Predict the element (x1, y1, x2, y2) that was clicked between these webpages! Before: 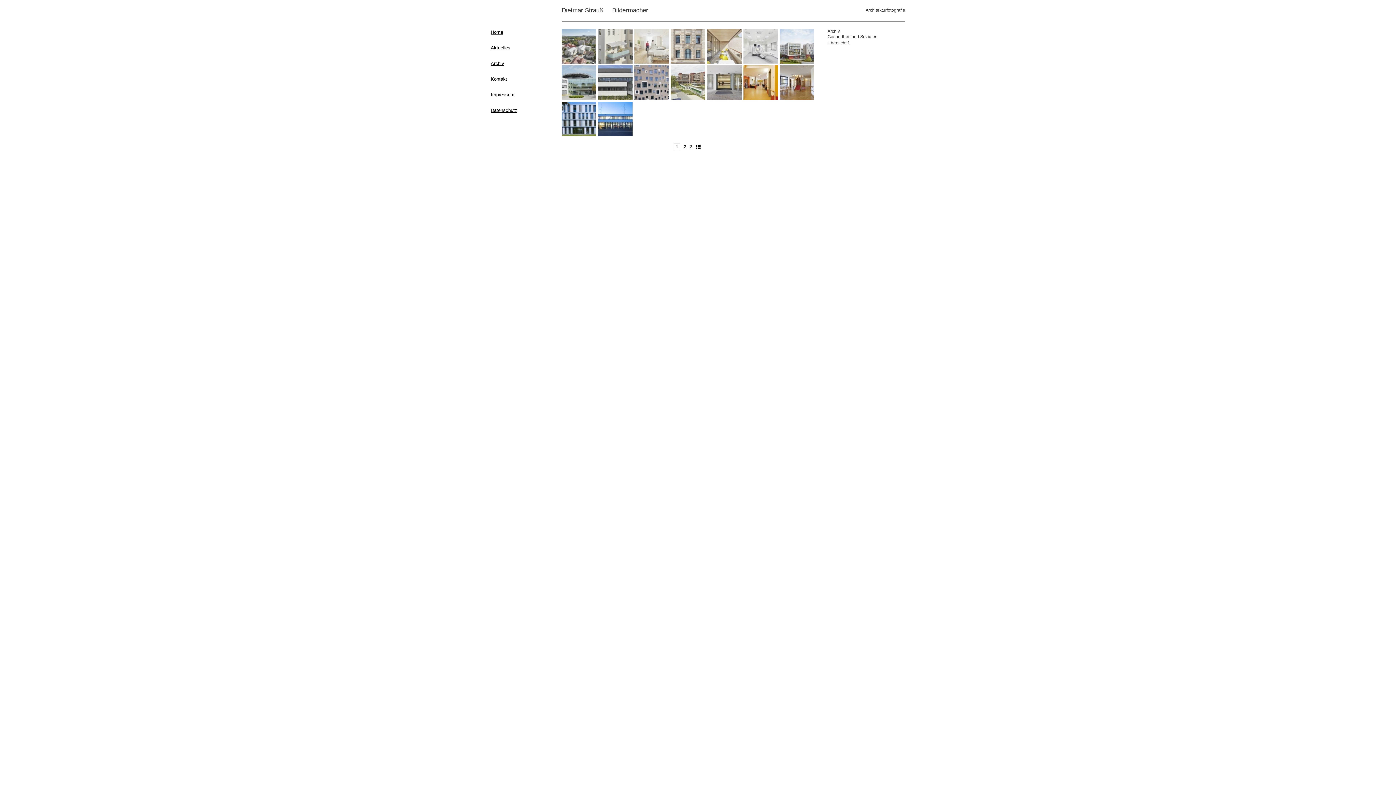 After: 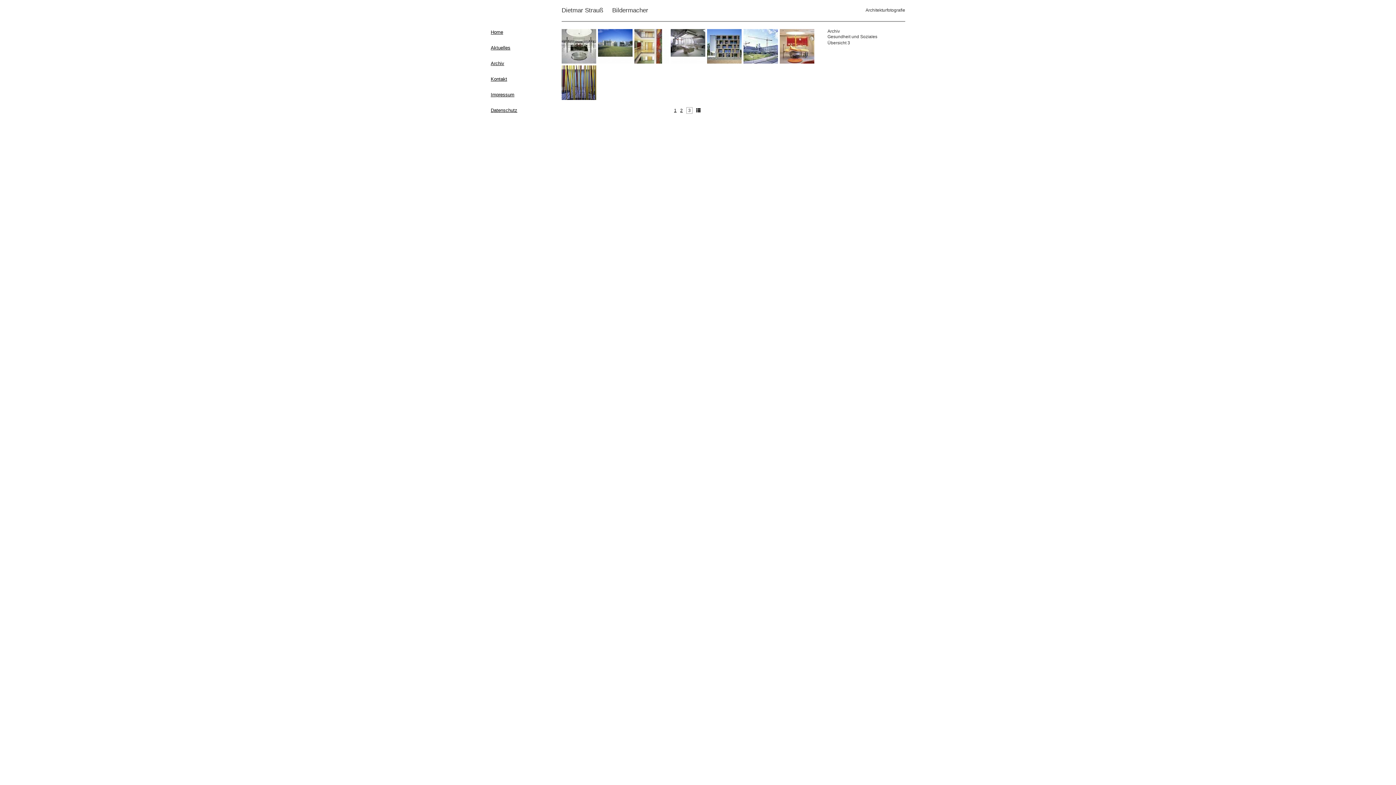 Action: label: 3 bbox: (690, 144, 692, 149)